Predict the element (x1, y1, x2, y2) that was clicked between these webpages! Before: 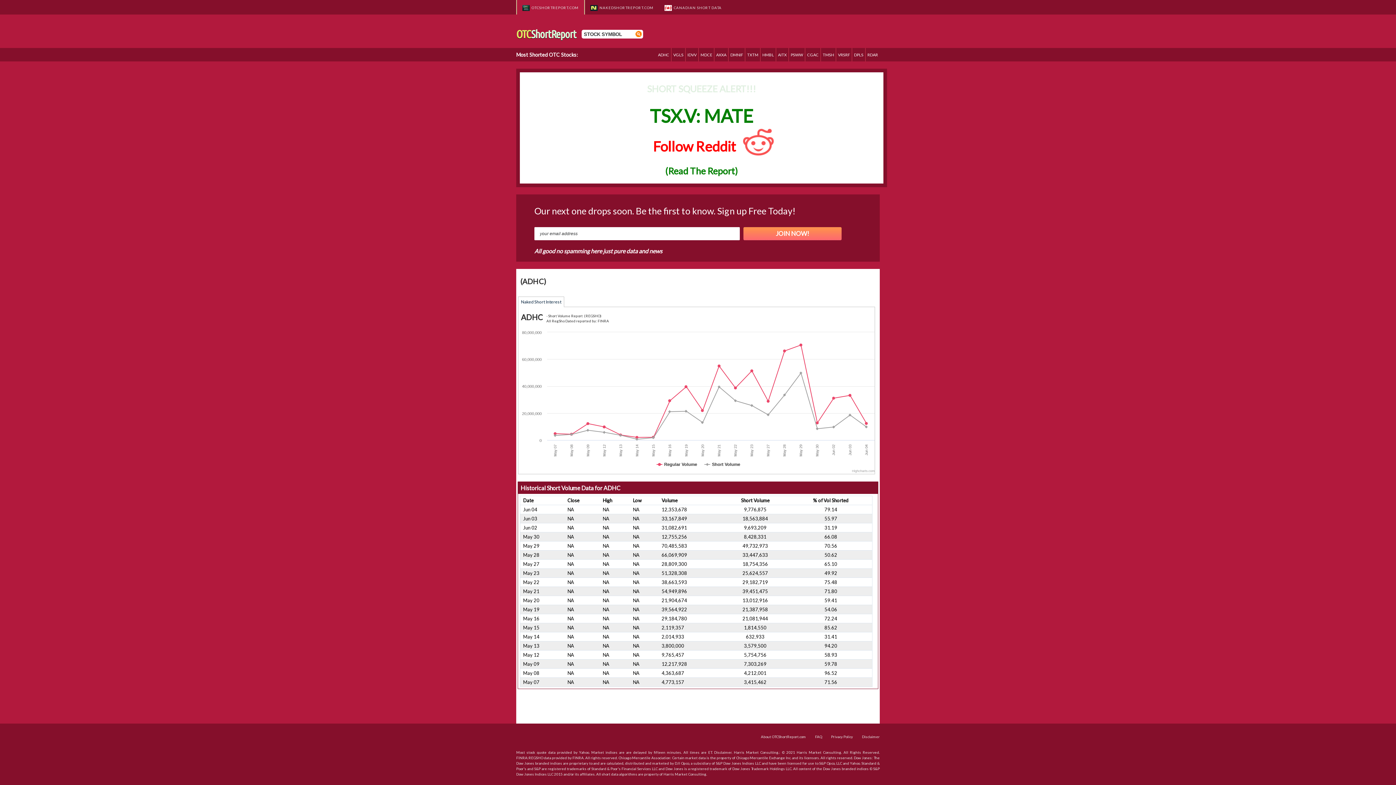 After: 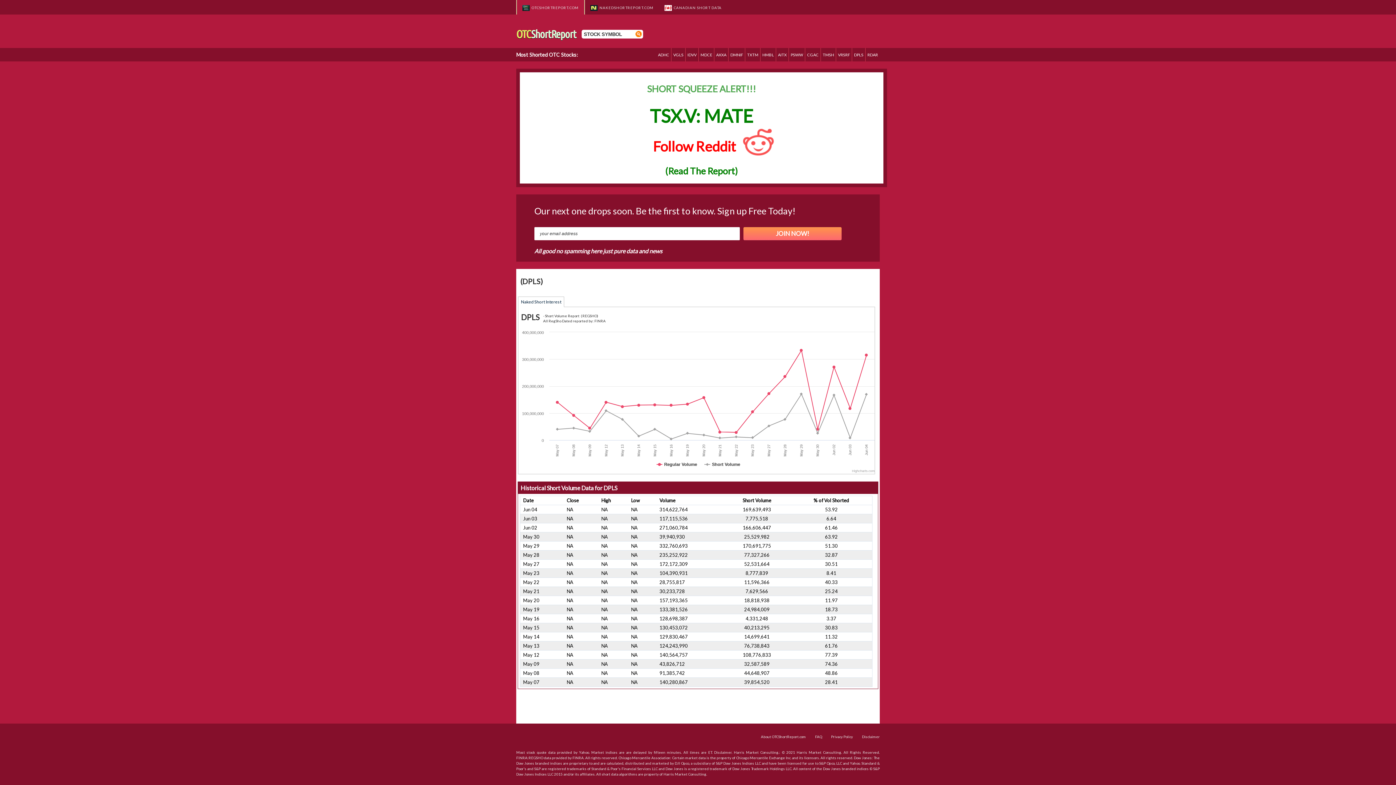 Action: bbox: (854, 52, 863, 57) label: DPLS